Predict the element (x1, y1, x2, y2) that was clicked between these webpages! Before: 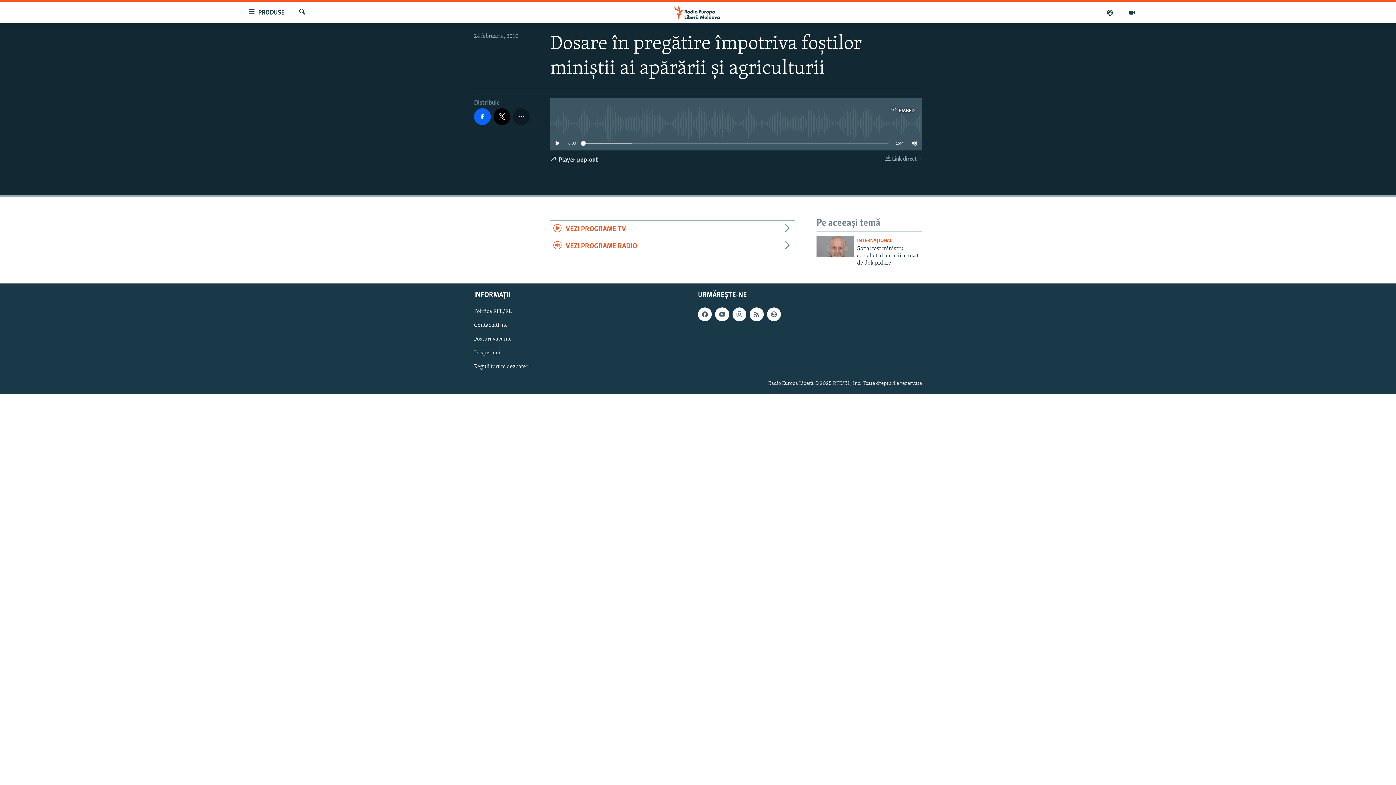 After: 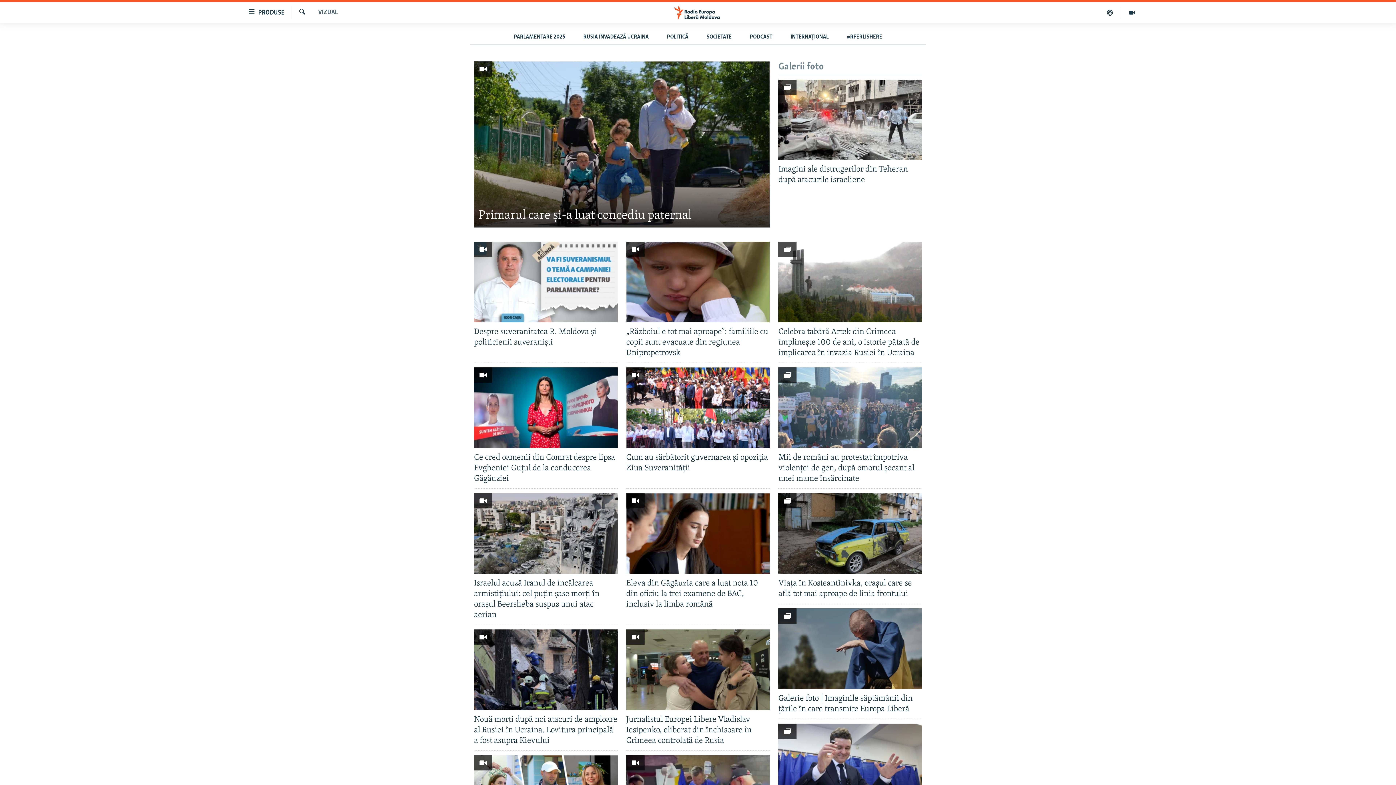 Action: bbox: (1121, 7, 1143, 17)